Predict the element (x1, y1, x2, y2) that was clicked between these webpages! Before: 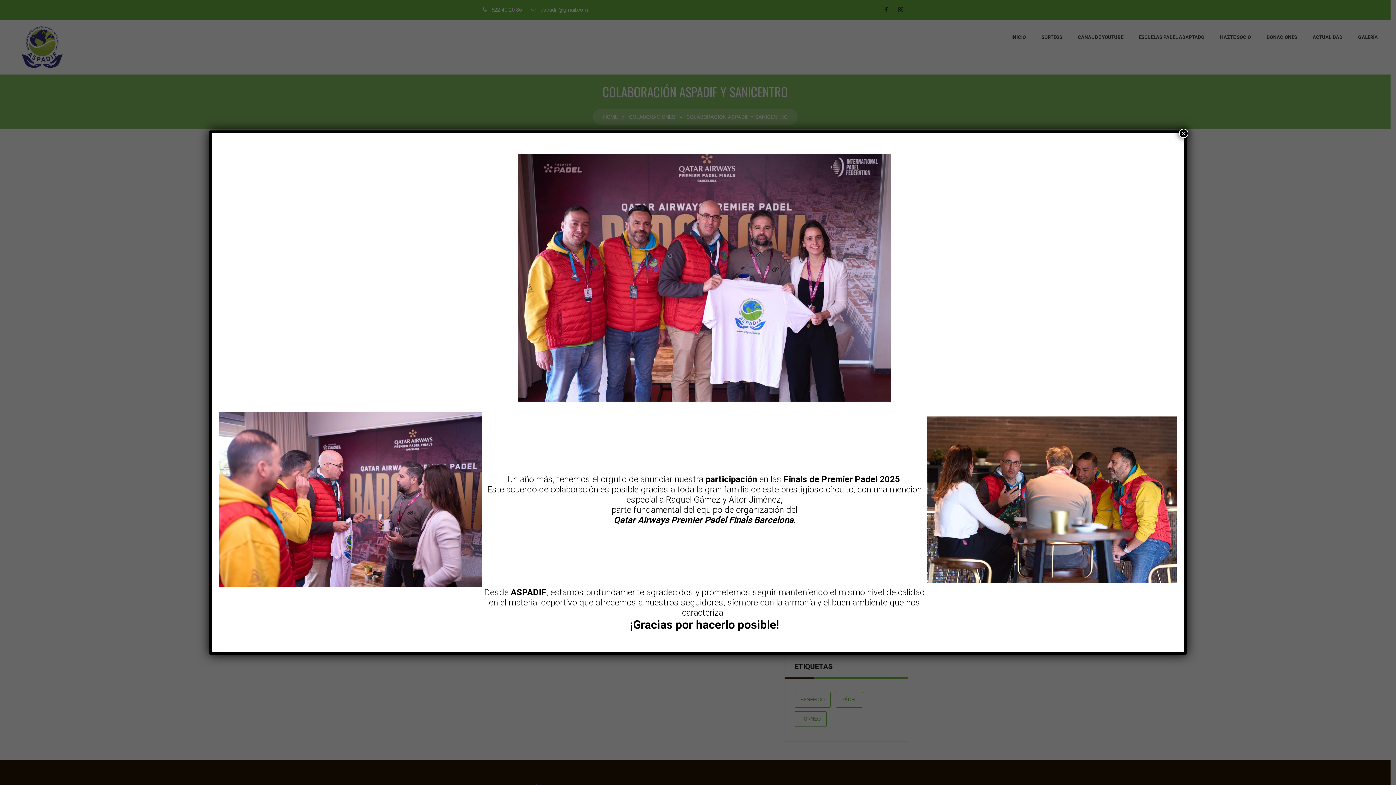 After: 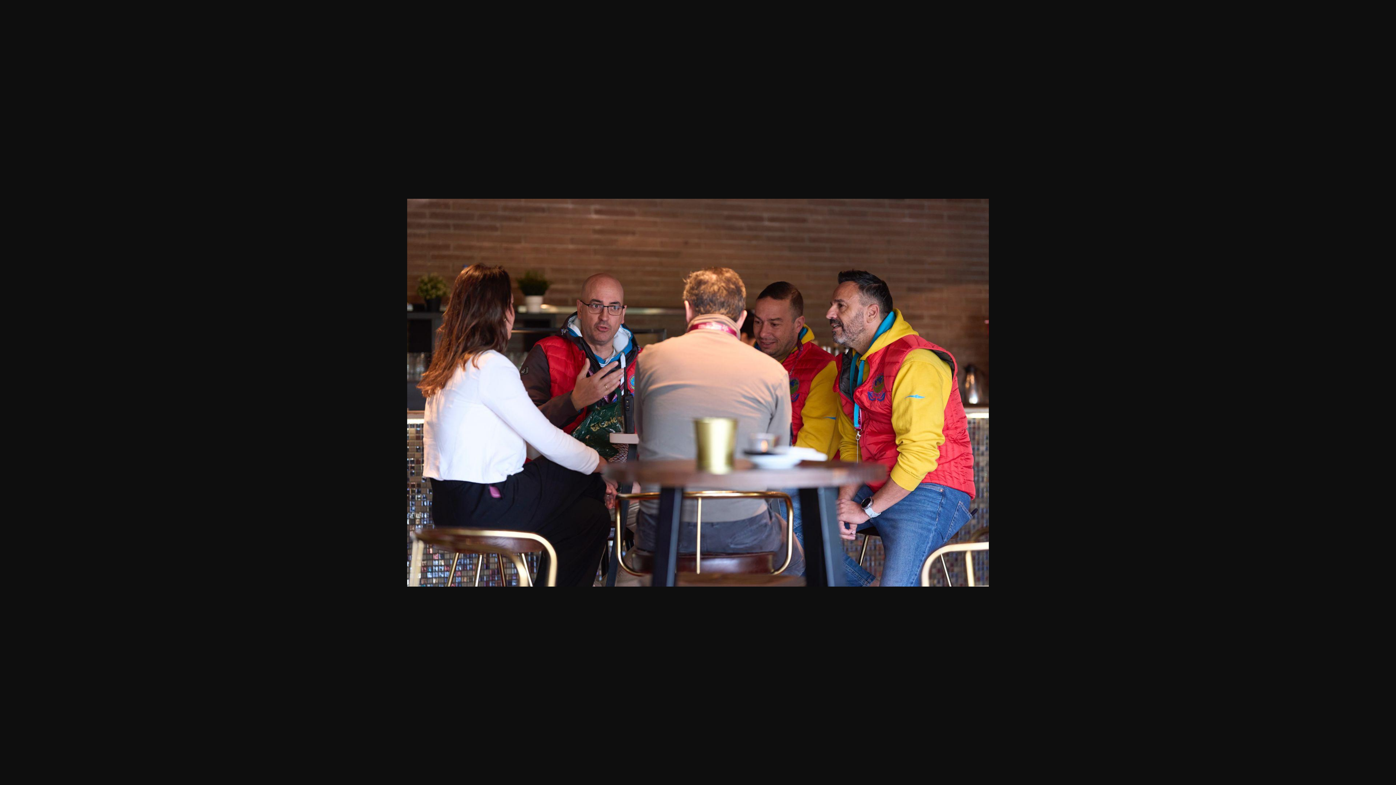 Action: bbox: (927, 416, 1177, 583)